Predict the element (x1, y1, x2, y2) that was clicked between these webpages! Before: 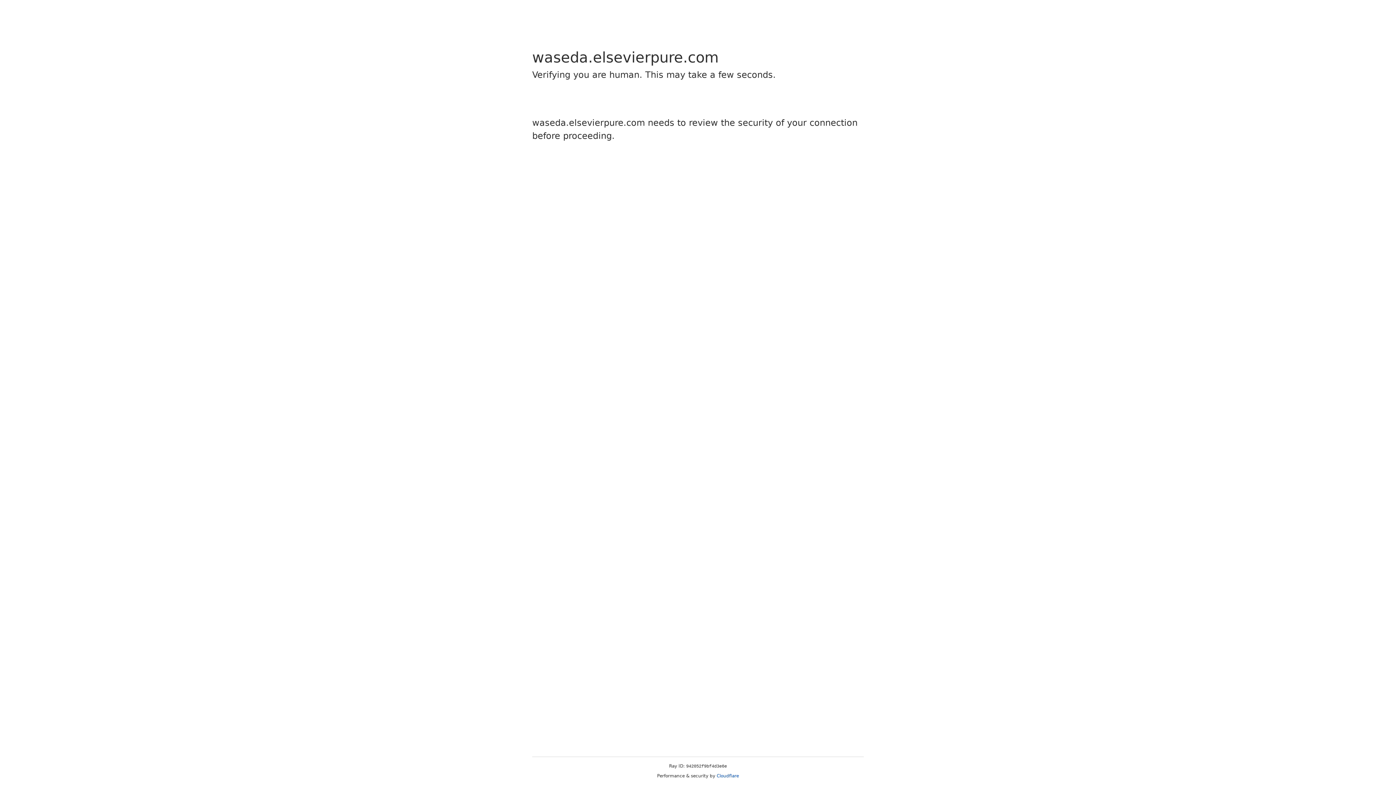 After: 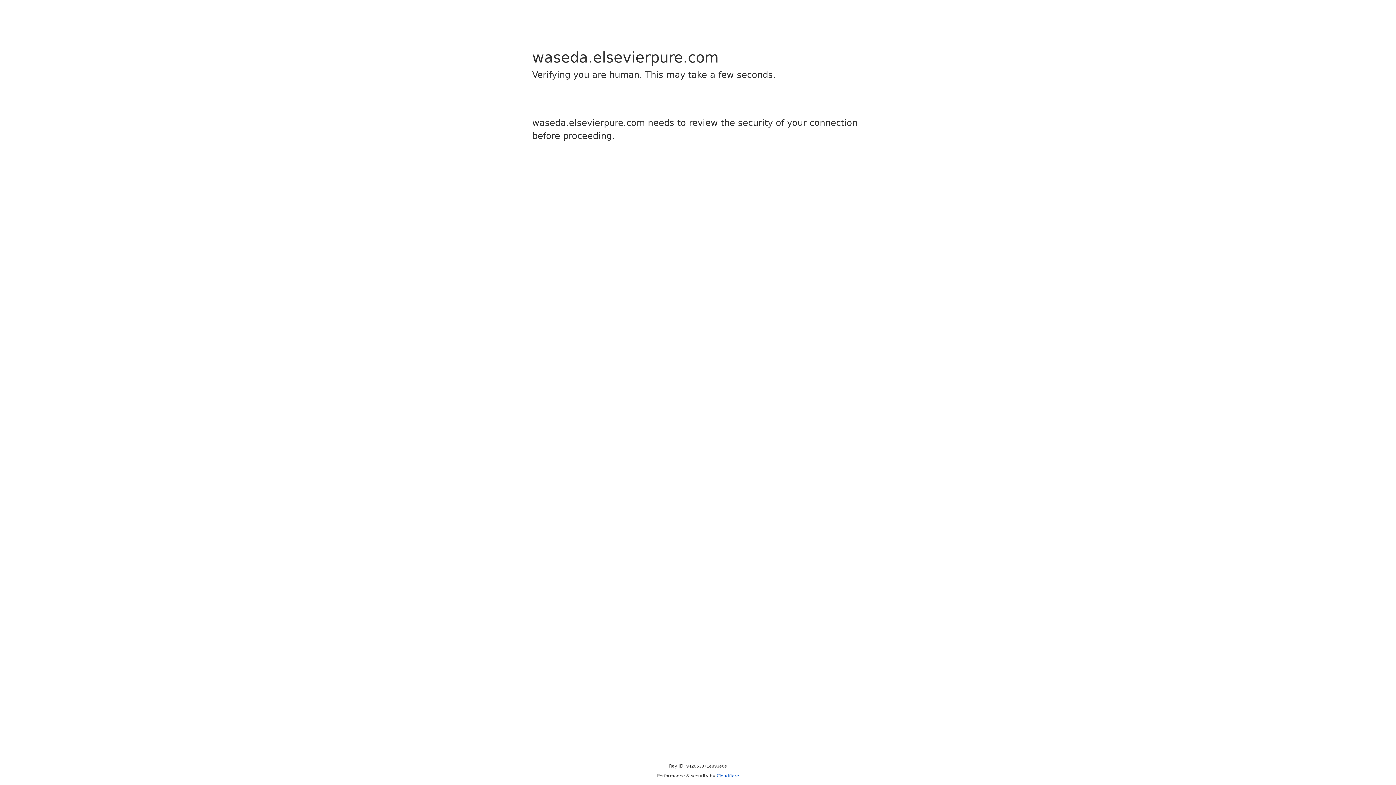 Action: bbox: (716, 773, 739, 778) label: Cloudflare